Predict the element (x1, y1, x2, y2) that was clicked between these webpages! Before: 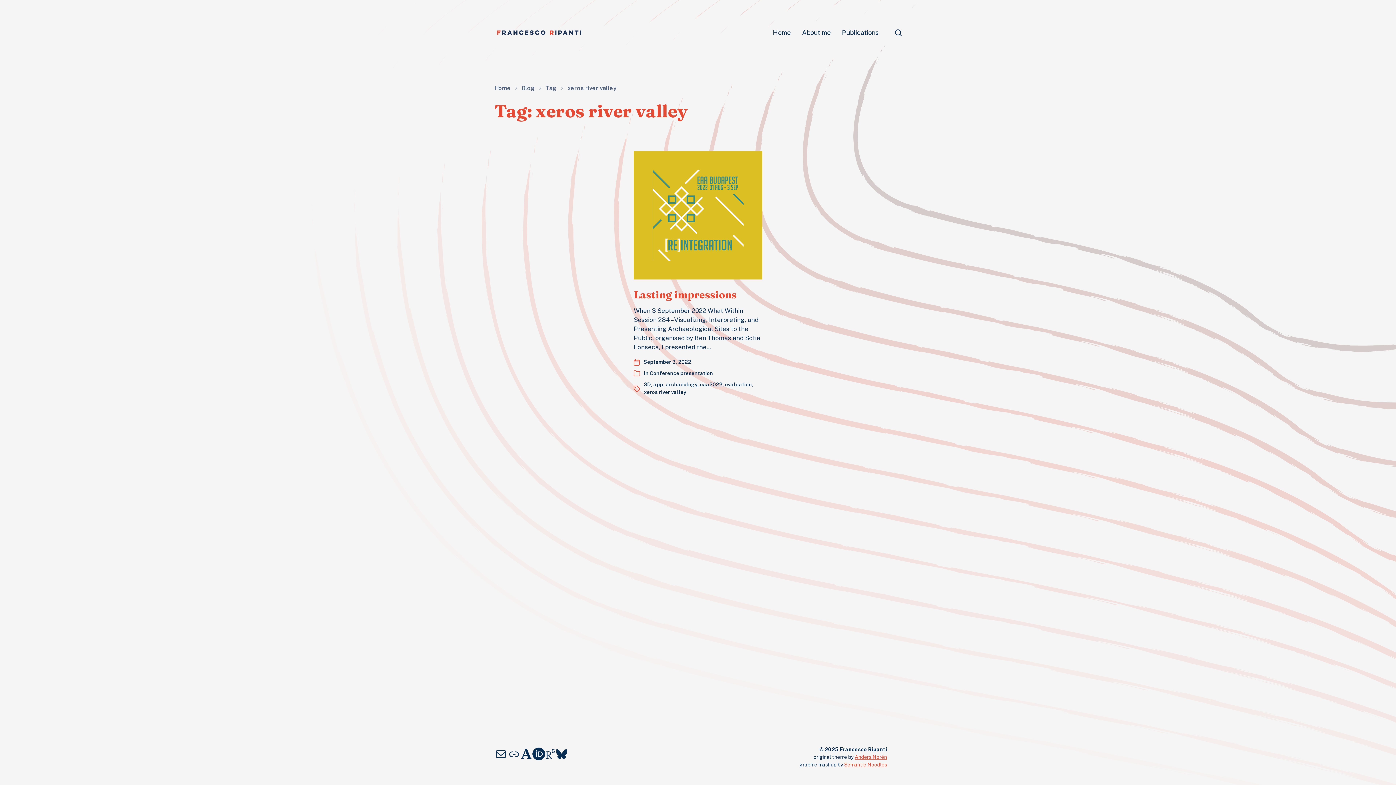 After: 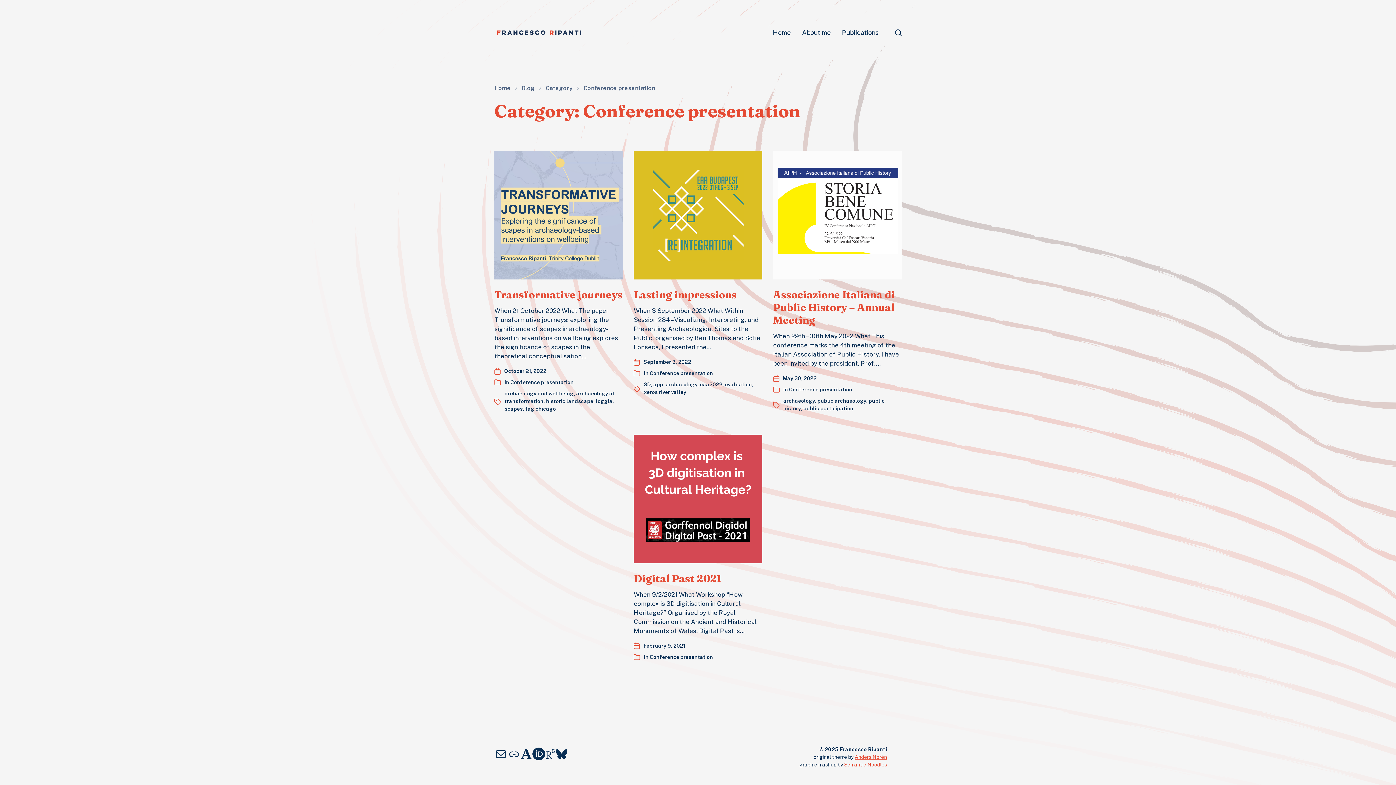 Action: label: Conference presentation bbox: (649, 370, 713, 376)